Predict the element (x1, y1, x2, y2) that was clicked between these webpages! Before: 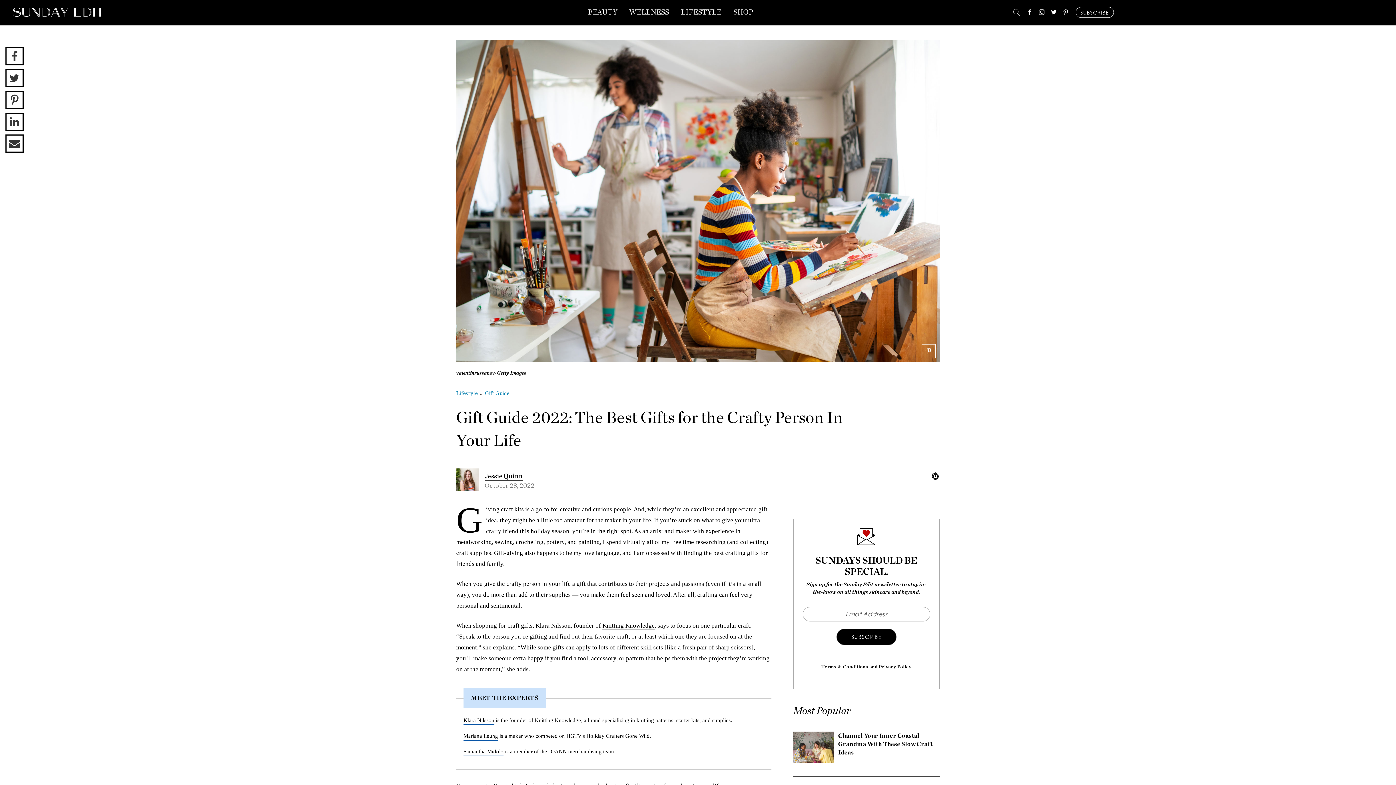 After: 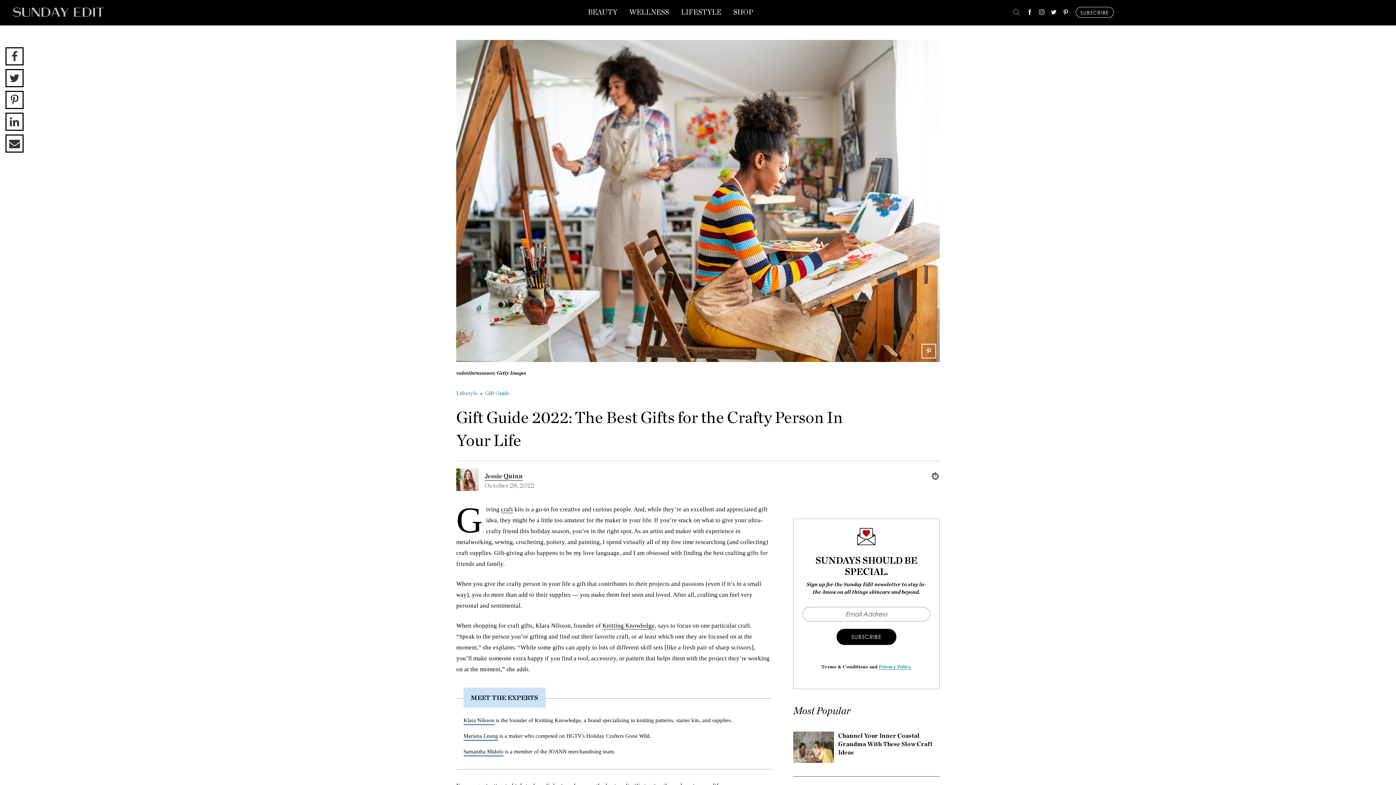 Action: label: Privacy Policy bbox: (879, 664, 911, 669)